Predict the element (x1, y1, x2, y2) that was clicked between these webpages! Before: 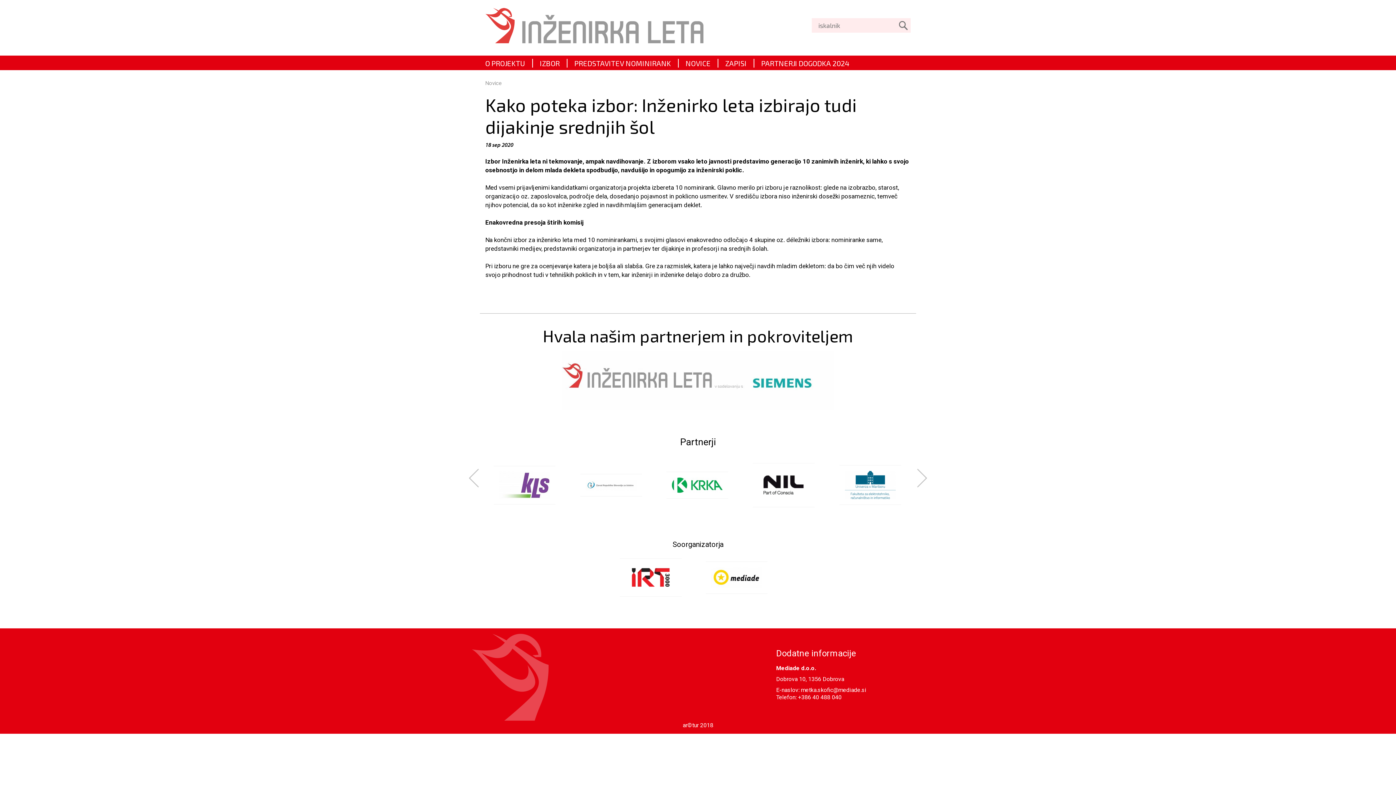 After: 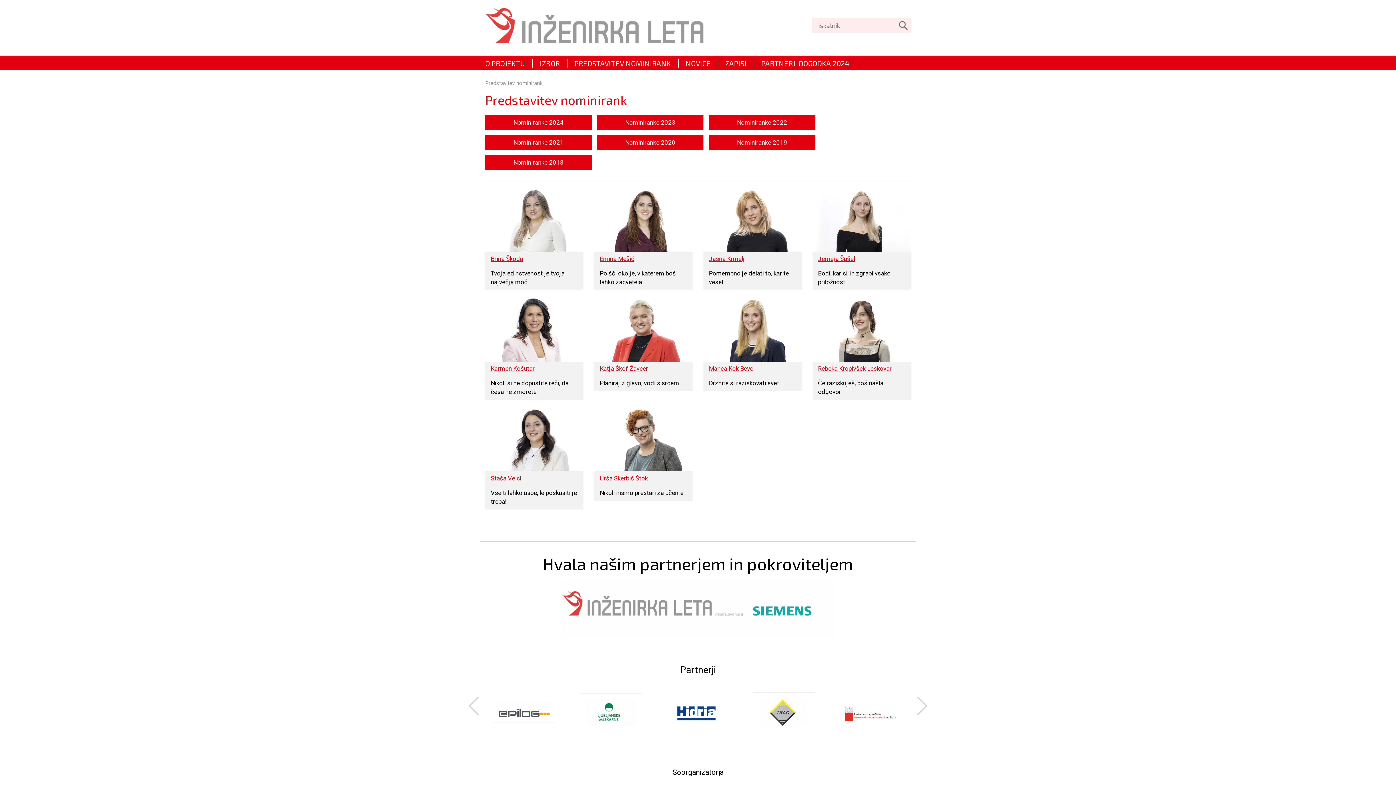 Action: label: PREDSTAVITEV NOMINIRANK bbox: (574, 60, 671, 67)